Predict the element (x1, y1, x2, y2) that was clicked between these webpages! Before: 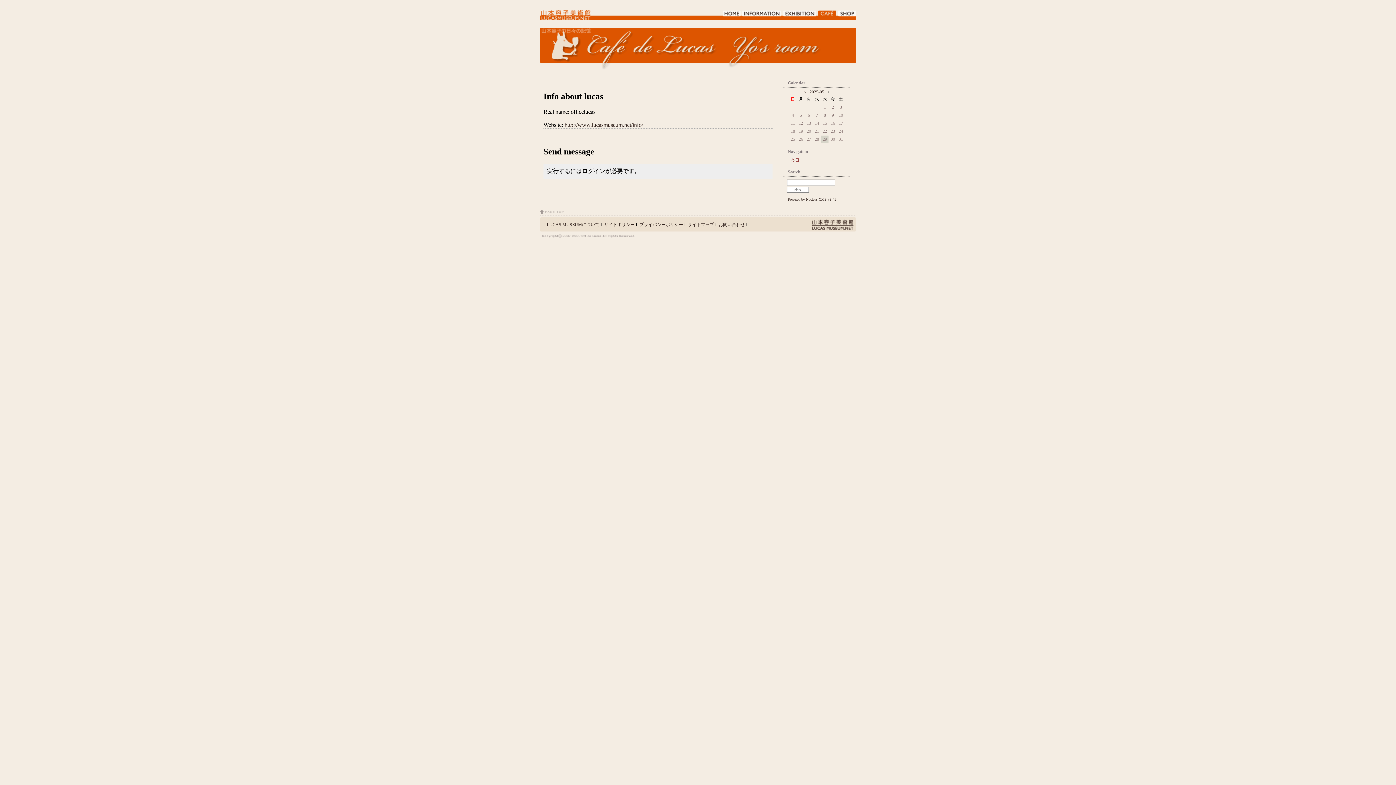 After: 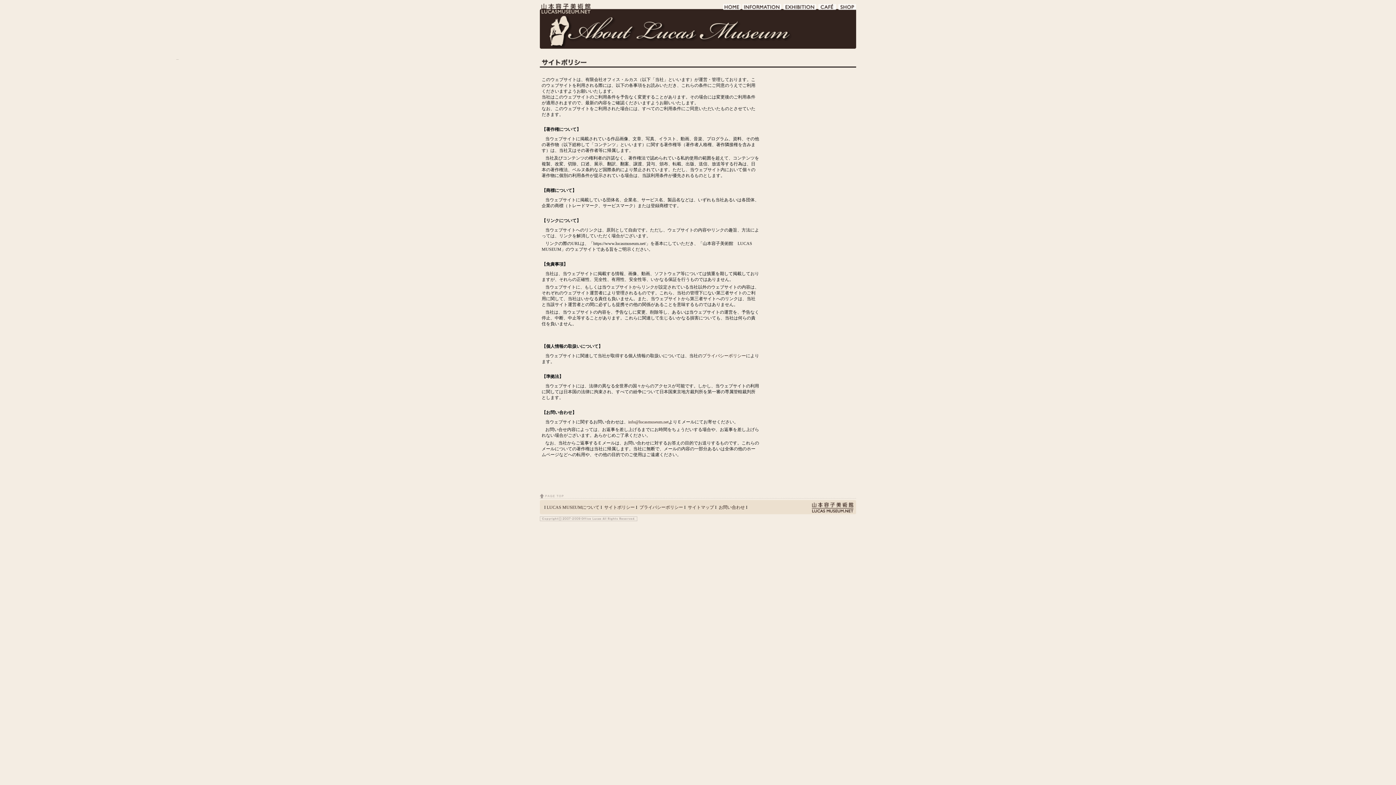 Action: bbox: (604, 222, 634, 227) label: サイトポリシー